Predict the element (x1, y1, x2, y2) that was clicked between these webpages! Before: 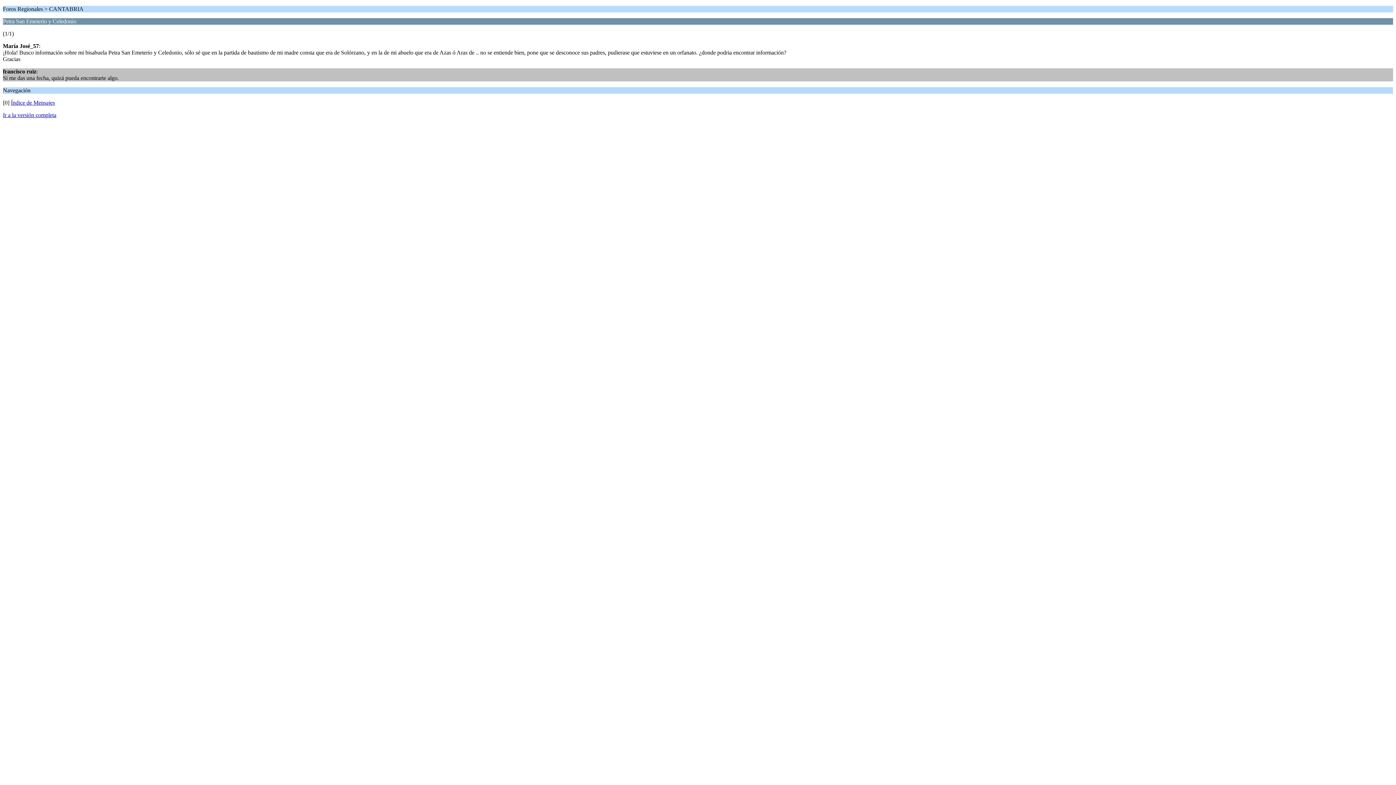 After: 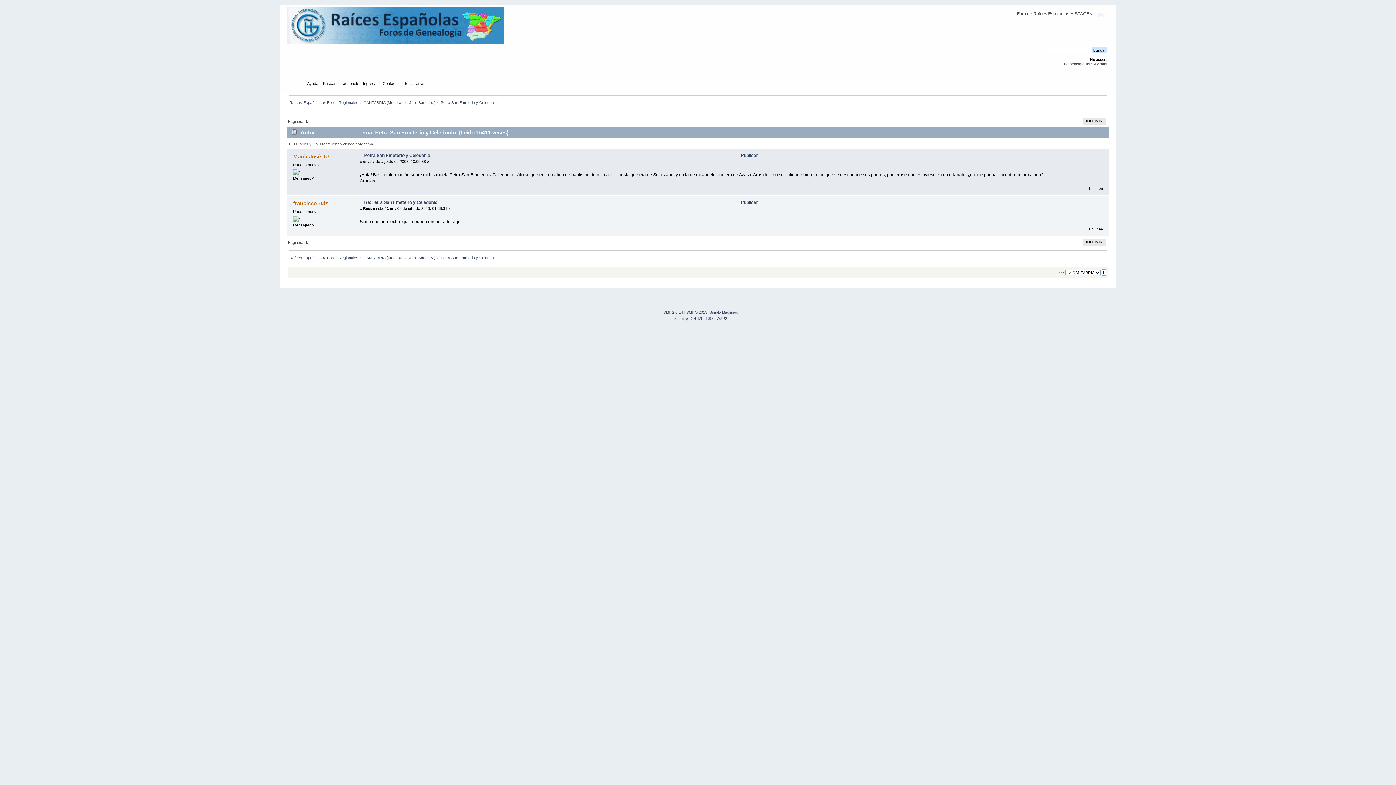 Action: bbox: (2, 112, 56, 118) label: Ir a la versión completa